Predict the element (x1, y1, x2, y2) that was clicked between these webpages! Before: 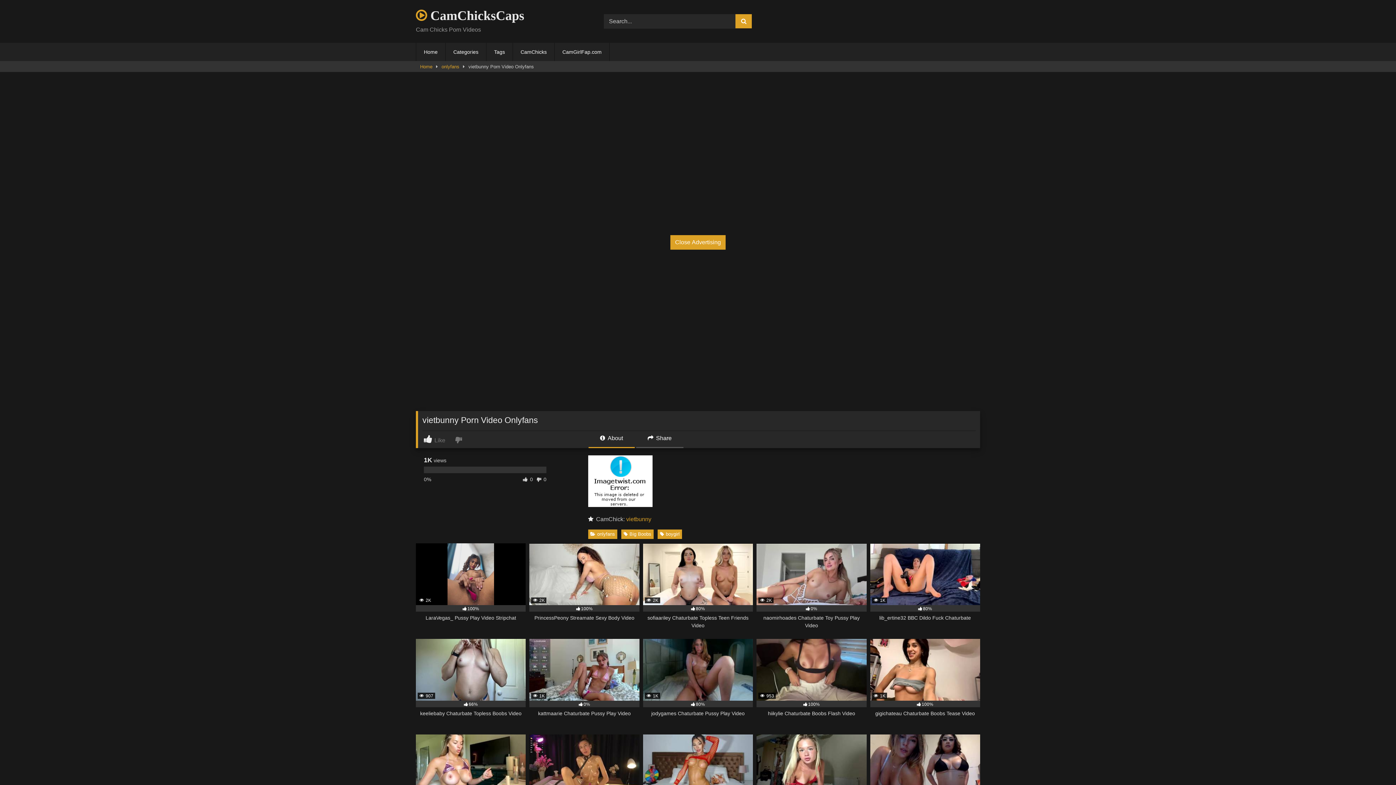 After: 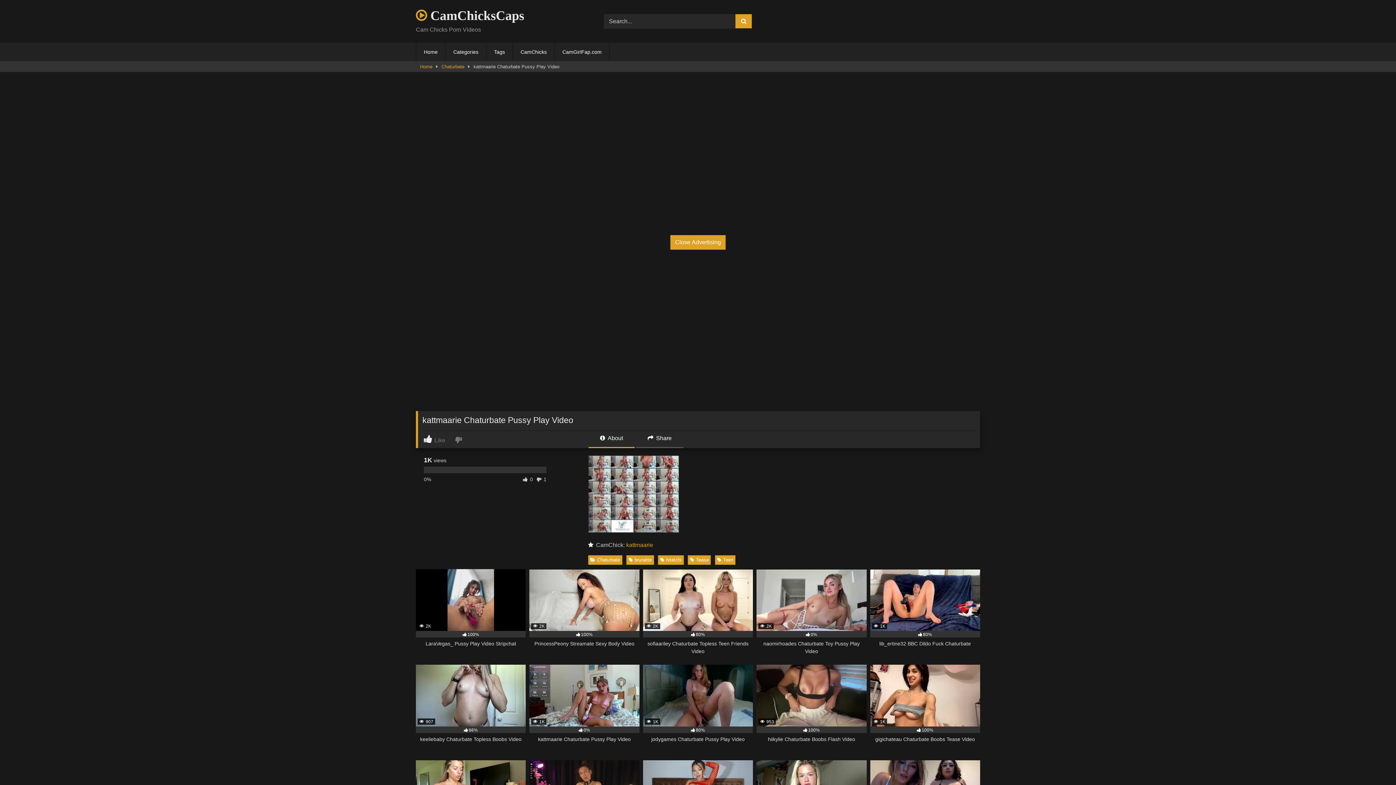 Action: label:  1K
0%
kattmaarie Chaturbate Pussy Play Video bbox: (529, 639, 639, 725)